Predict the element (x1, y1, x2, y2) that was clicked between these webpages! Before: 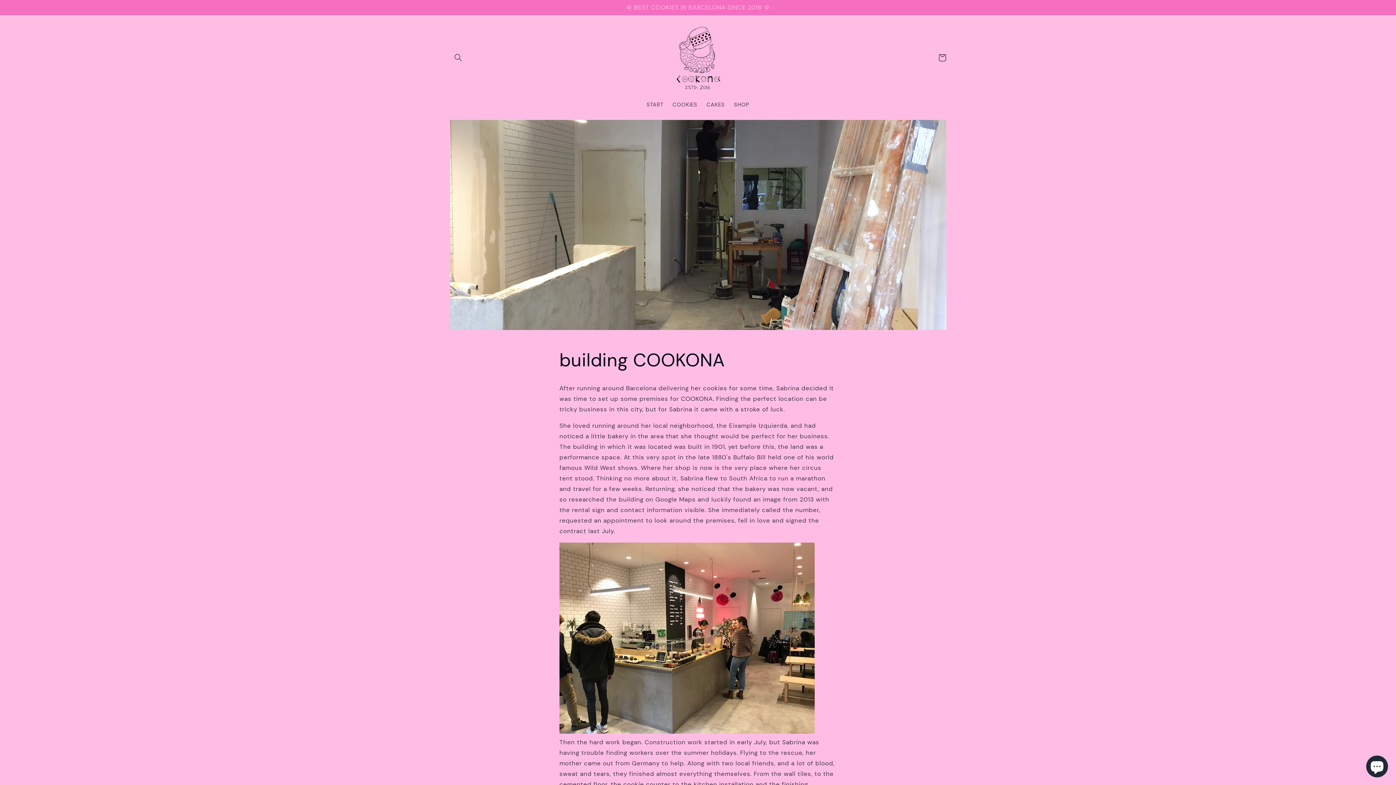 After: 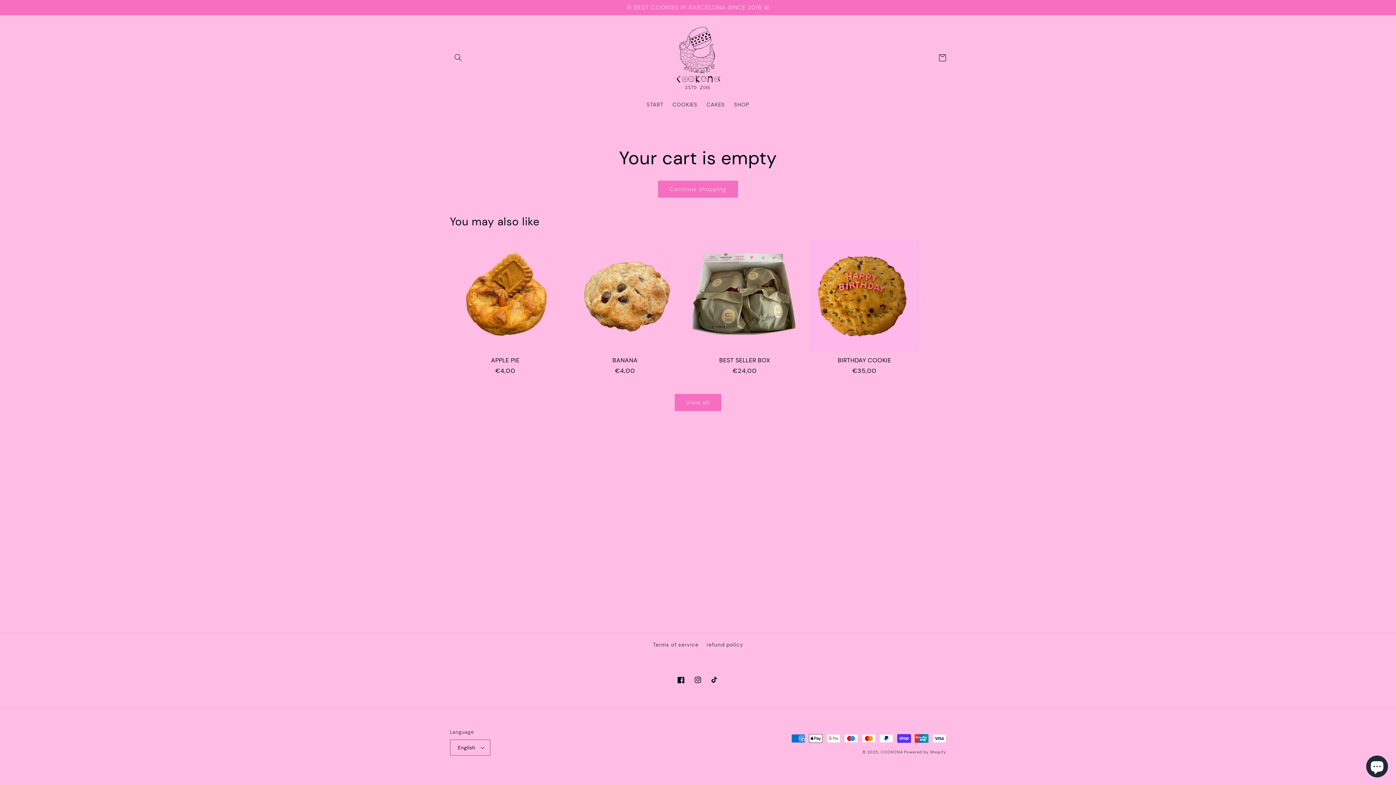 Action: label: Cart bbox: (934, 49, 950, 66)